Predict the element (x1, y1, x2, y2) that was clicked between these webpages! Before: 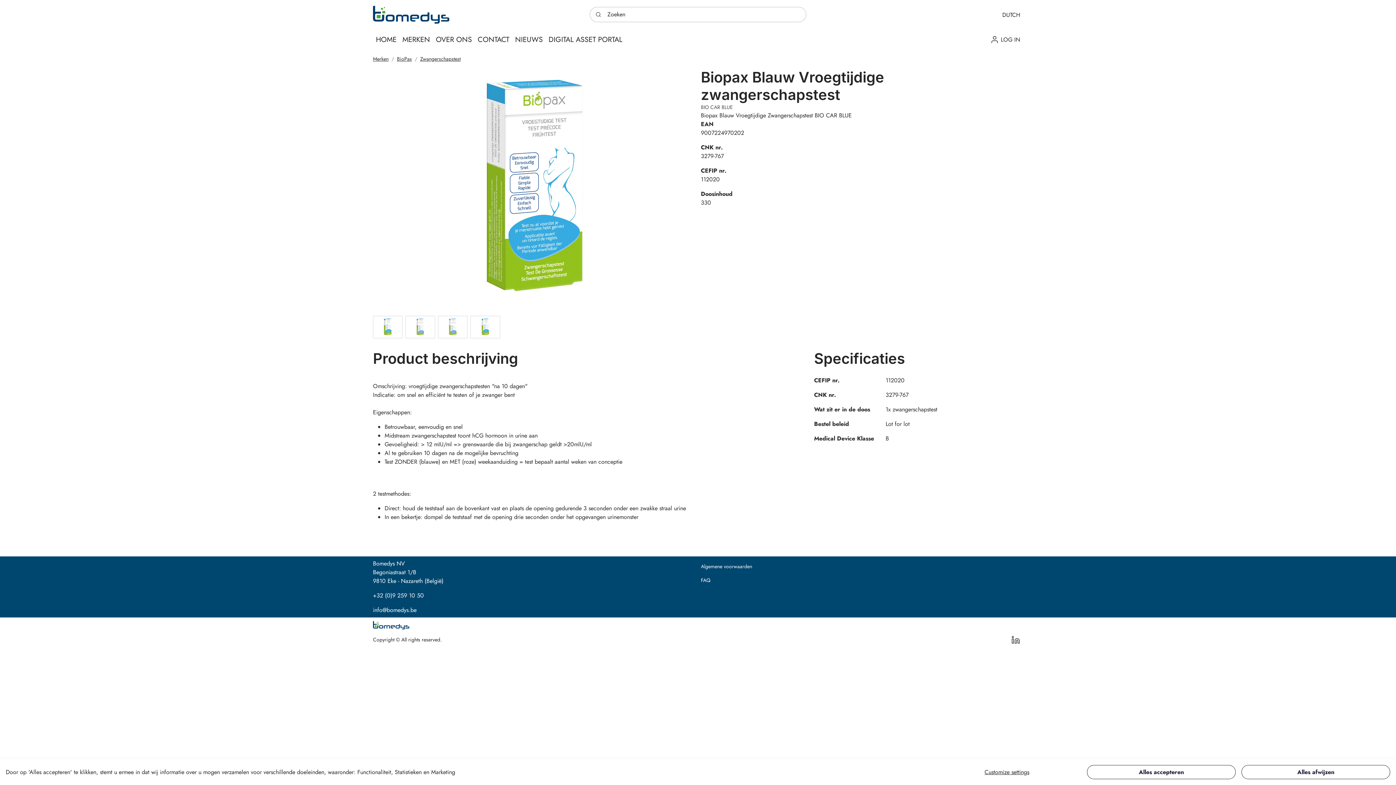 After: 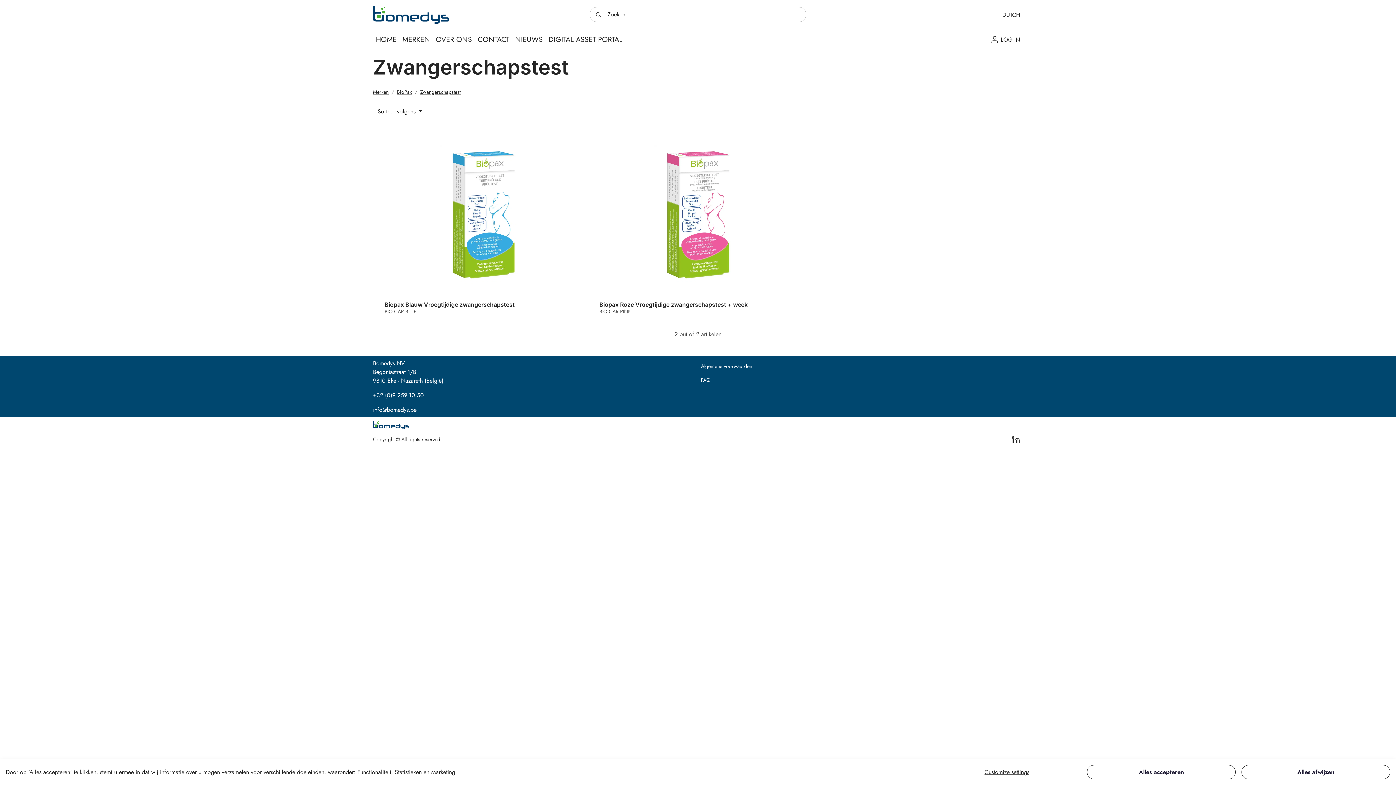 Action: label: Zwangerschapstest bbox: (420, 55, 460, 62)